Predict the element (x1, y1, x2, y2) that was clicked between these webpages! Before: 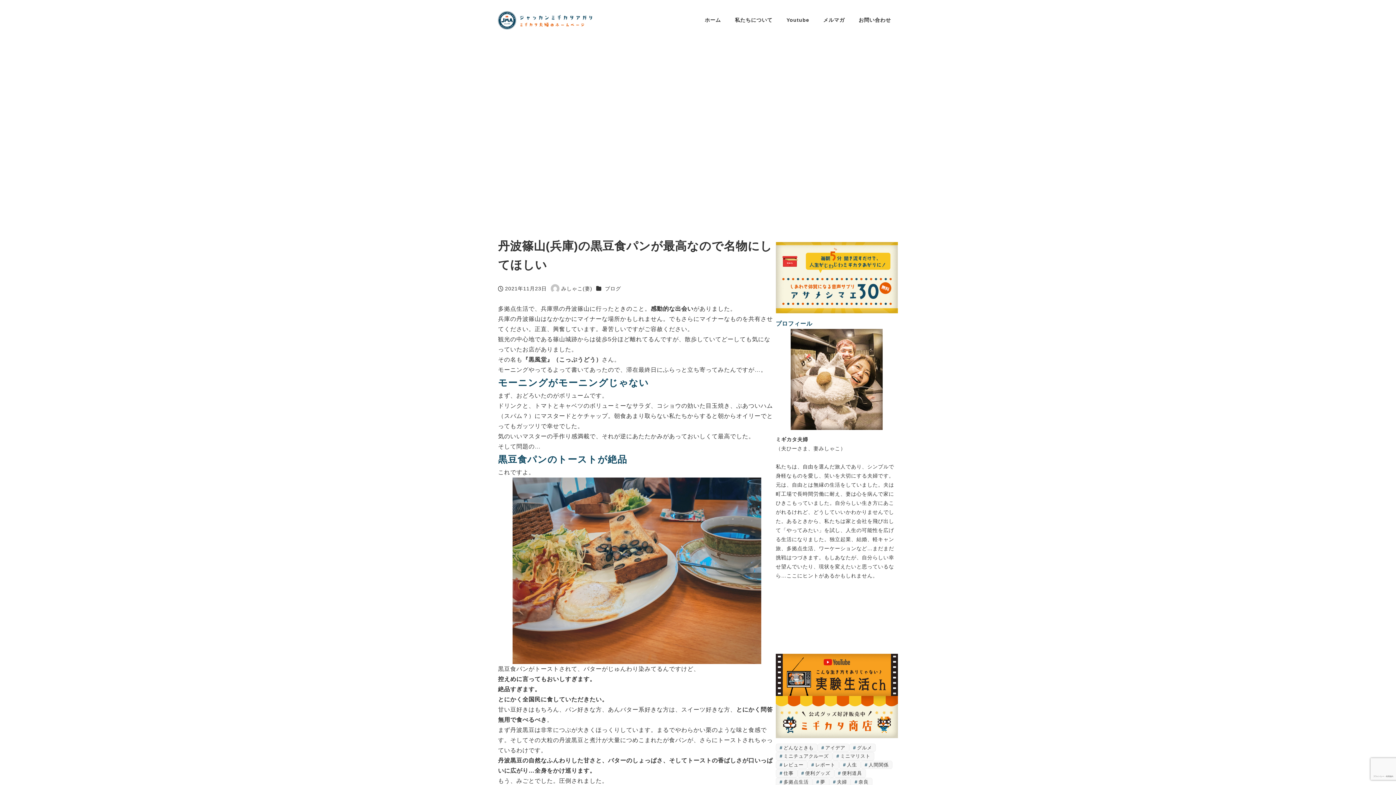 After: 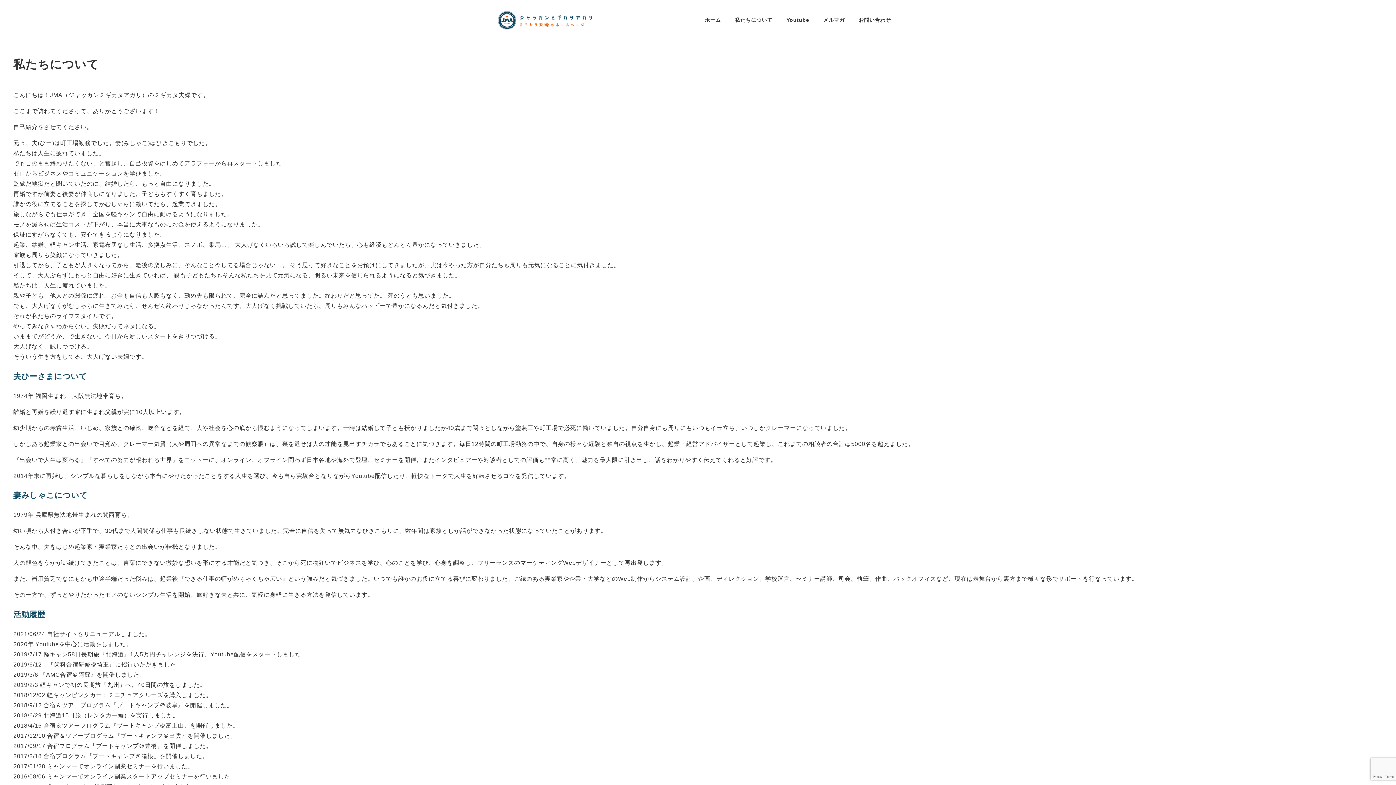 Action: label: 私たちについて bbox: (728, 8, 779, 31)